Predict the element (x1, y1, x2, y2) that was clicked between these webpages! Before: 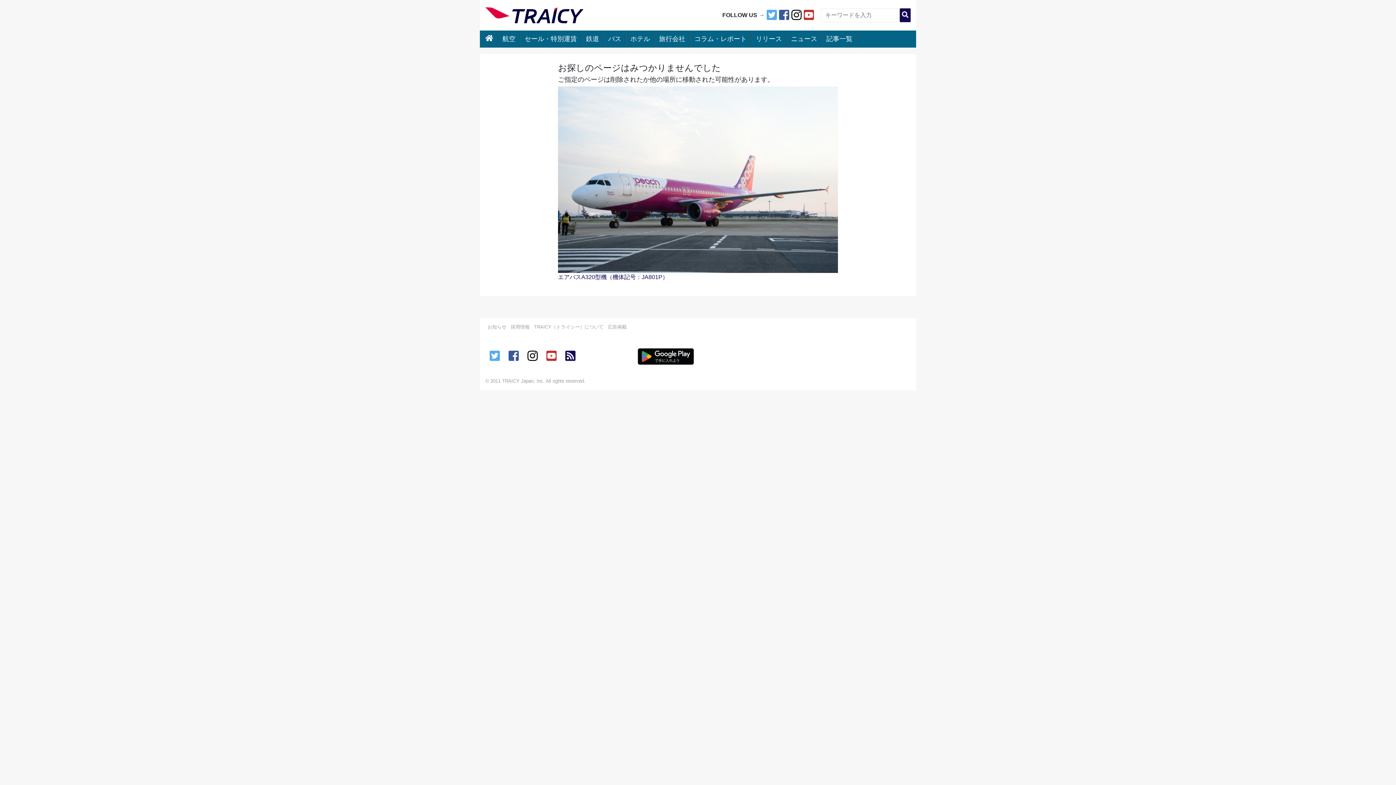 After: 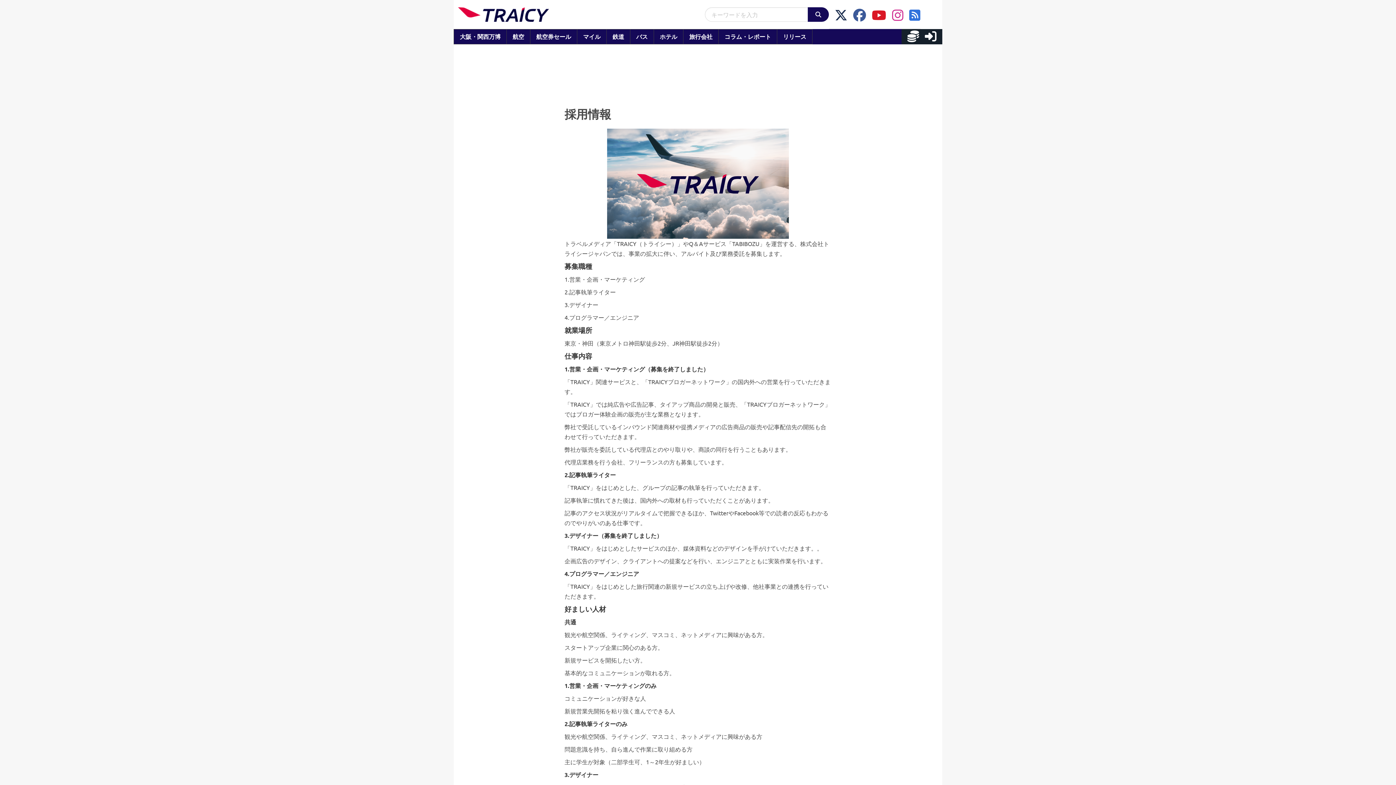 Action: label: 採用情報 bbox: (510, 324, 529, 329)